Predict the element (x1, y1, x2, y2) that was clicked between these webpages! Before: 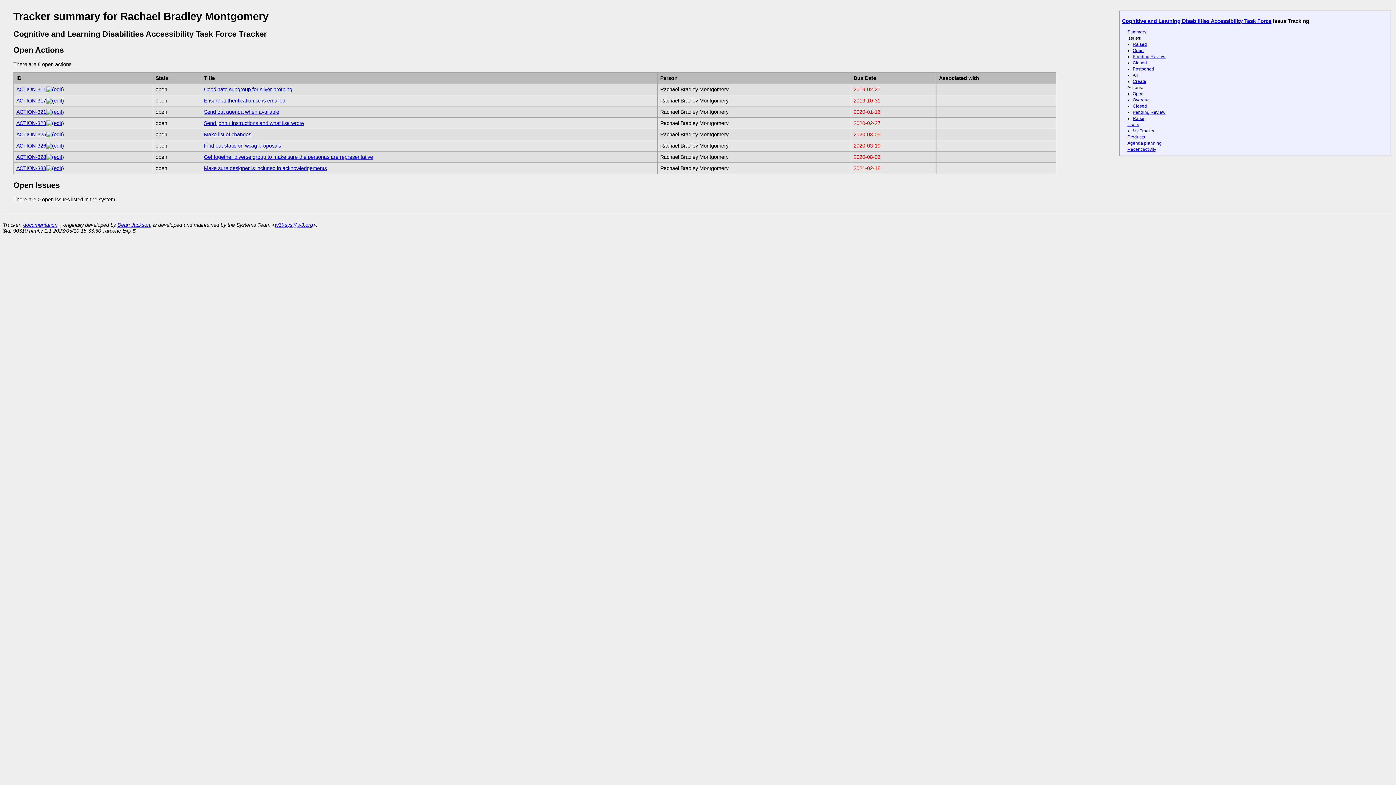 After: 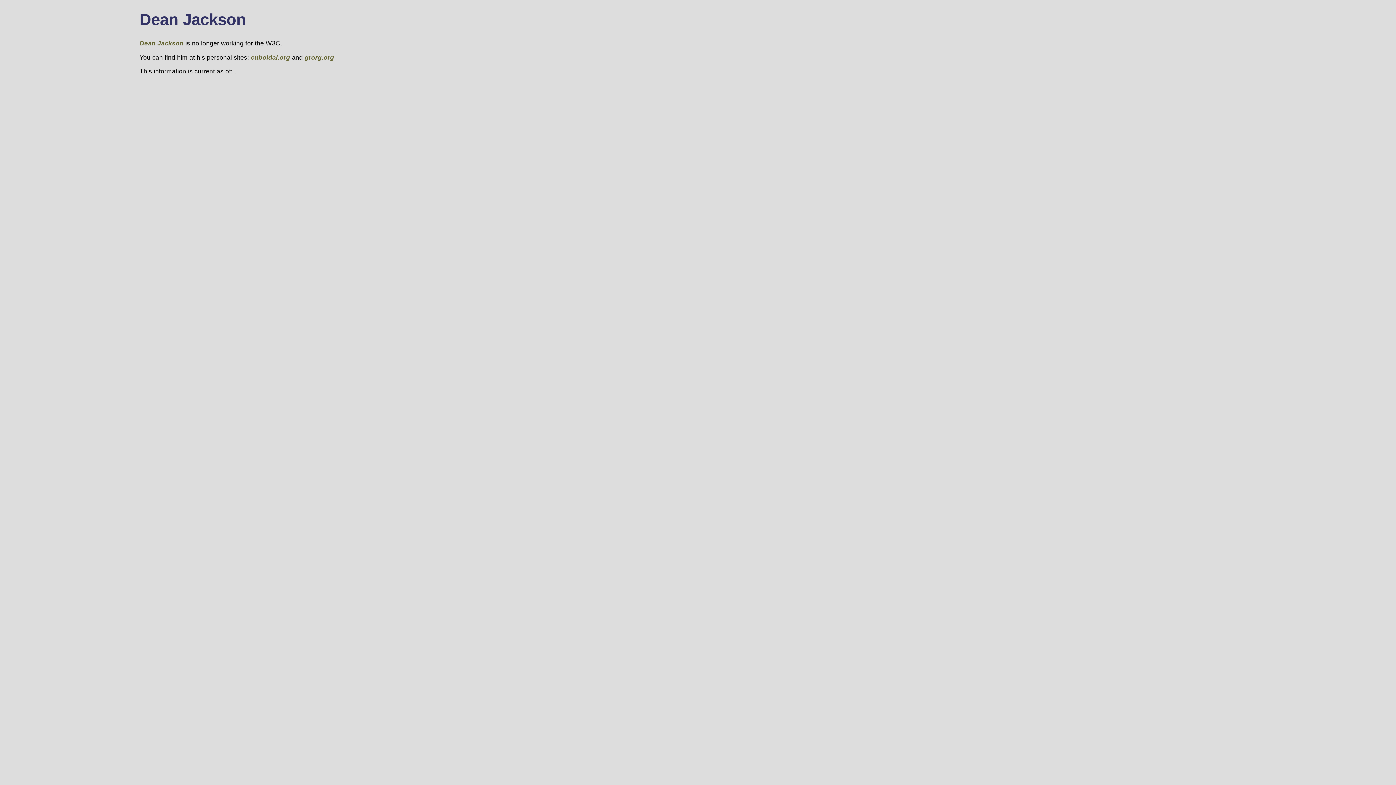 Action: bbox: (117, 222, 150, 228) label: Dean Jackson